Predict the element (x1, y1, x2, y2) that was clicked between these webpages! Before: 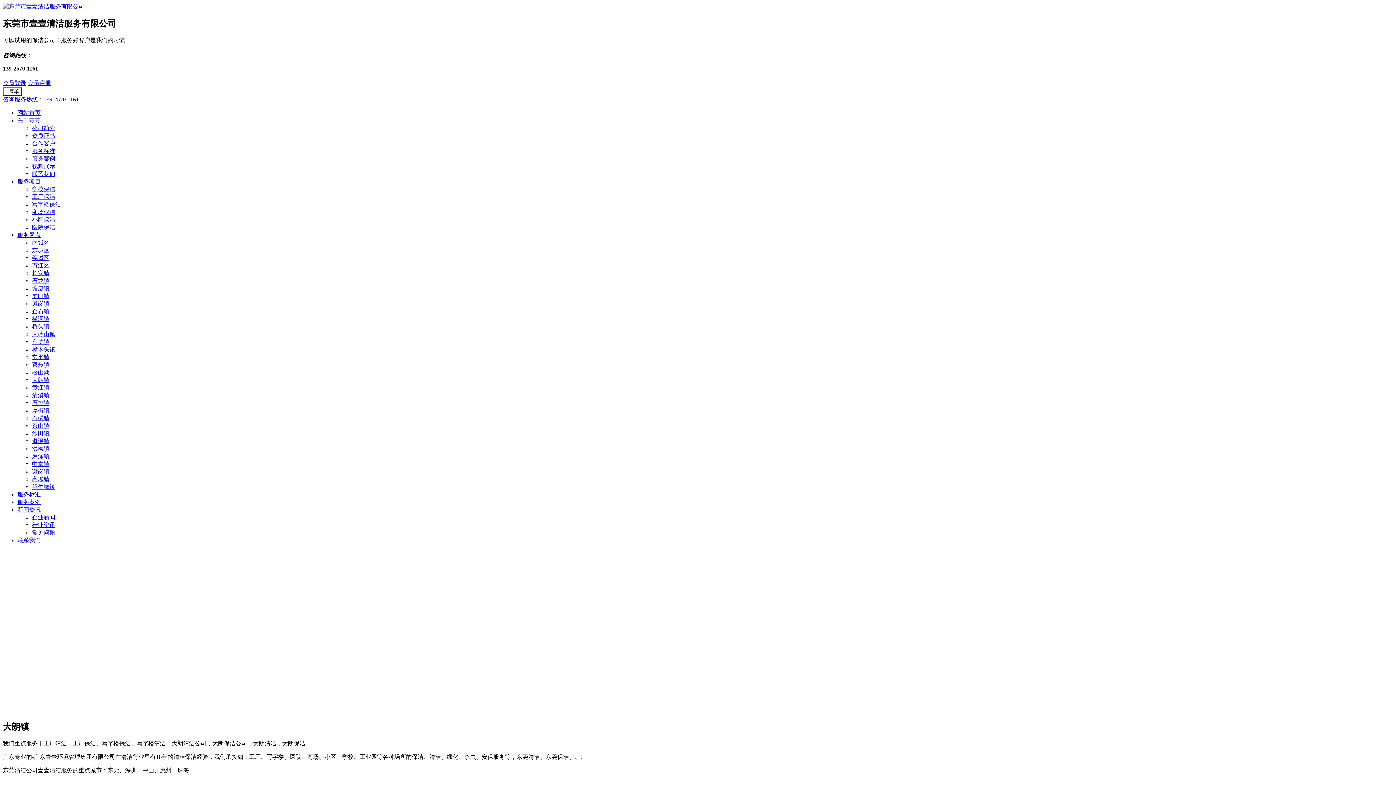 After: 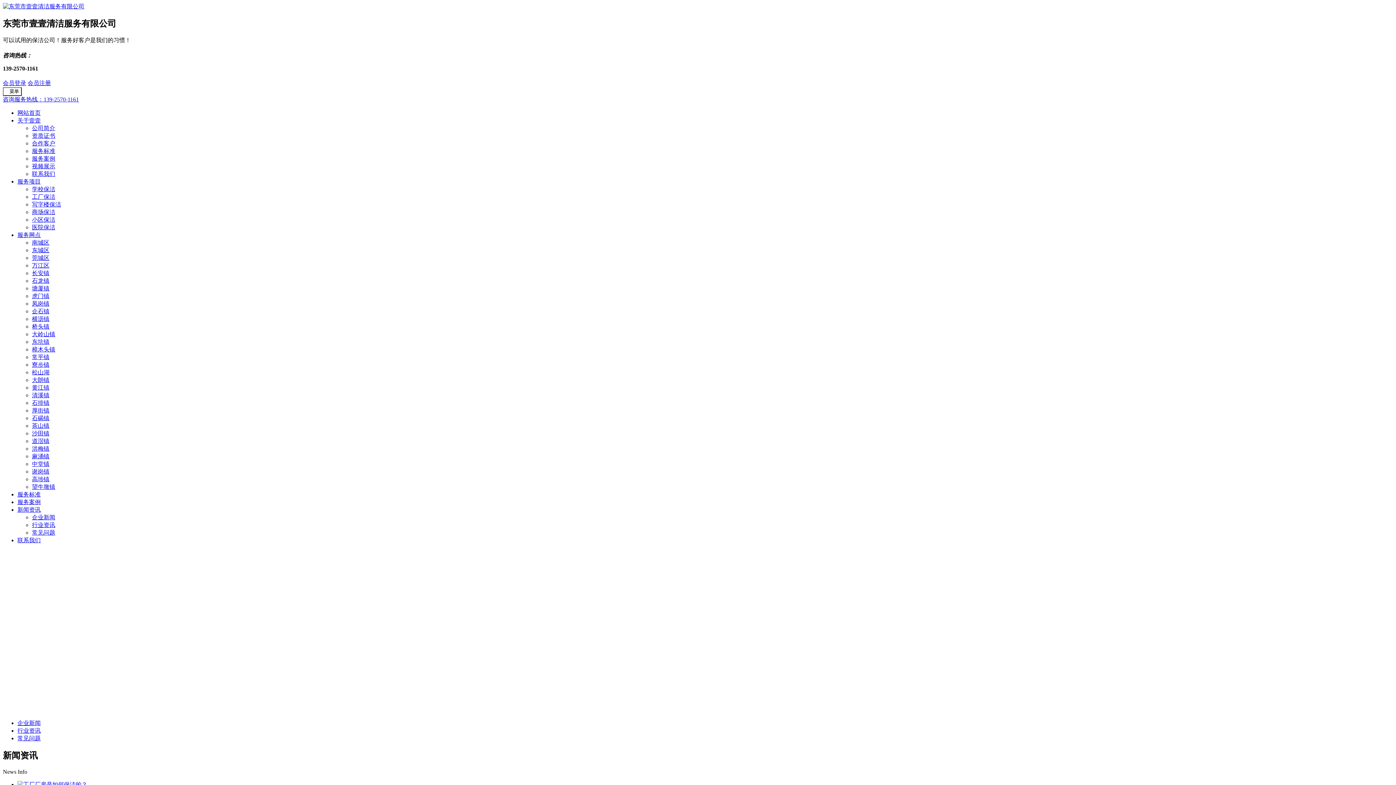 Action: bbox: (17, 507, 40, 513) label: 新闻资讯